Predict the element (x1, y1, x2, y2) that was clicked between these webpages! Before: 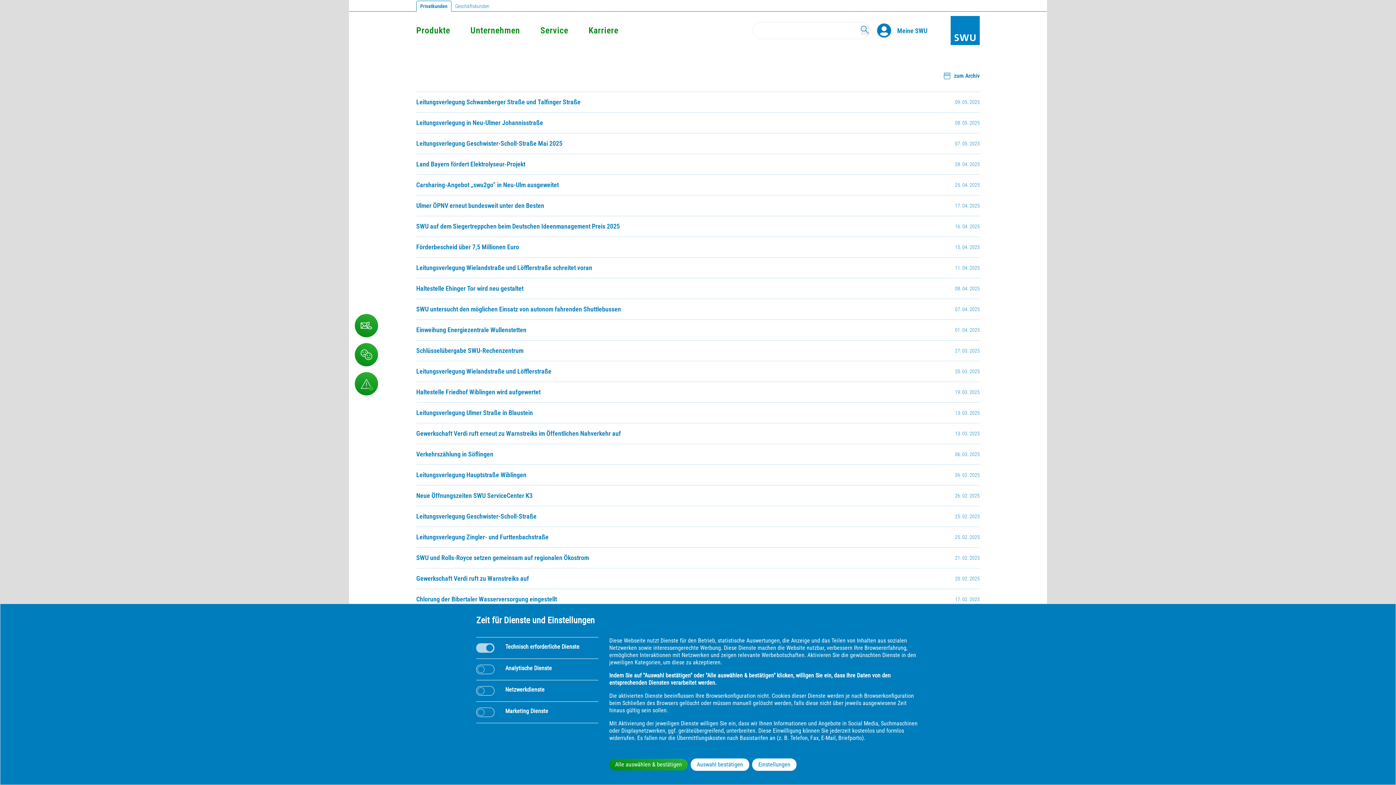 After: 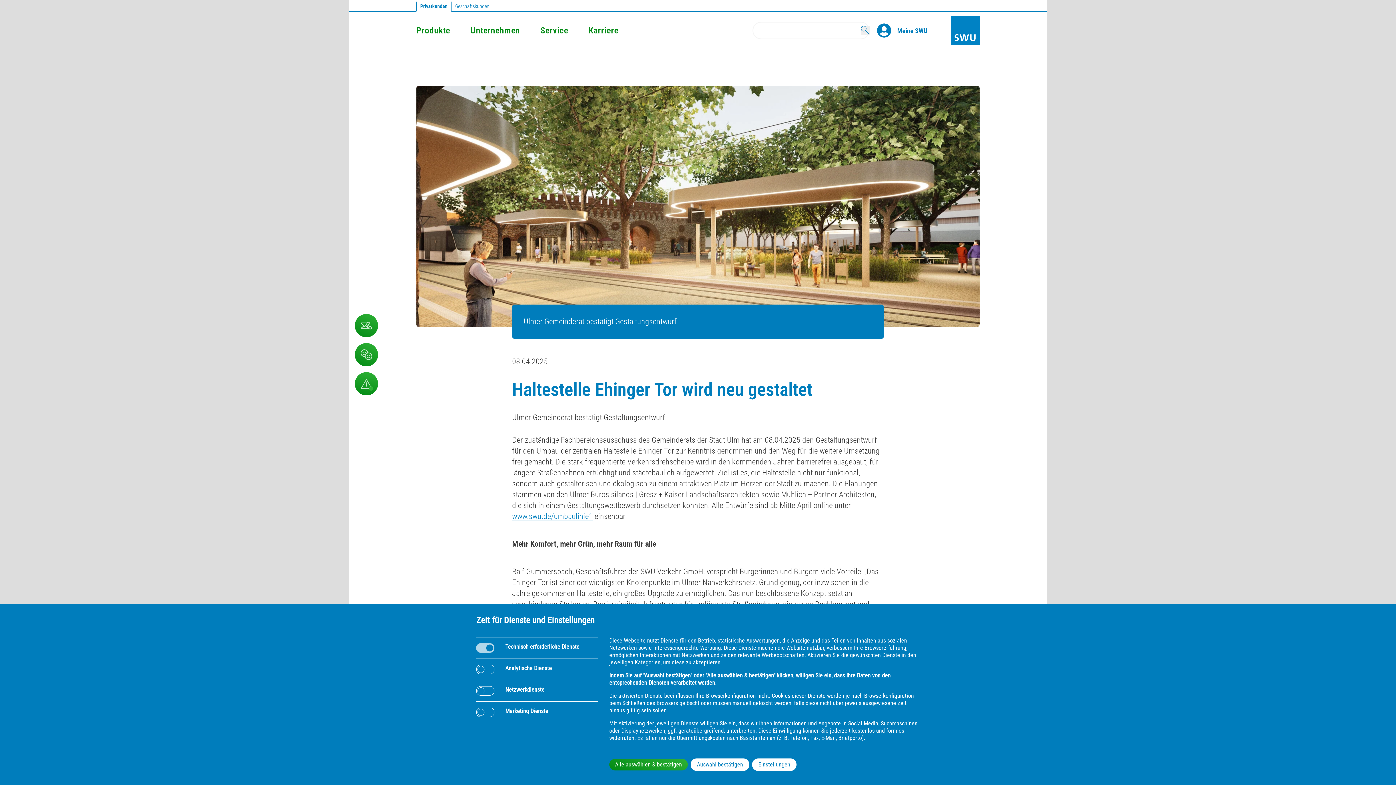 Action: label: 08. 04. 2025
Haltestelle Ehinger Tor wird neu gestaltet bbox: (416, 278, 980, 298)